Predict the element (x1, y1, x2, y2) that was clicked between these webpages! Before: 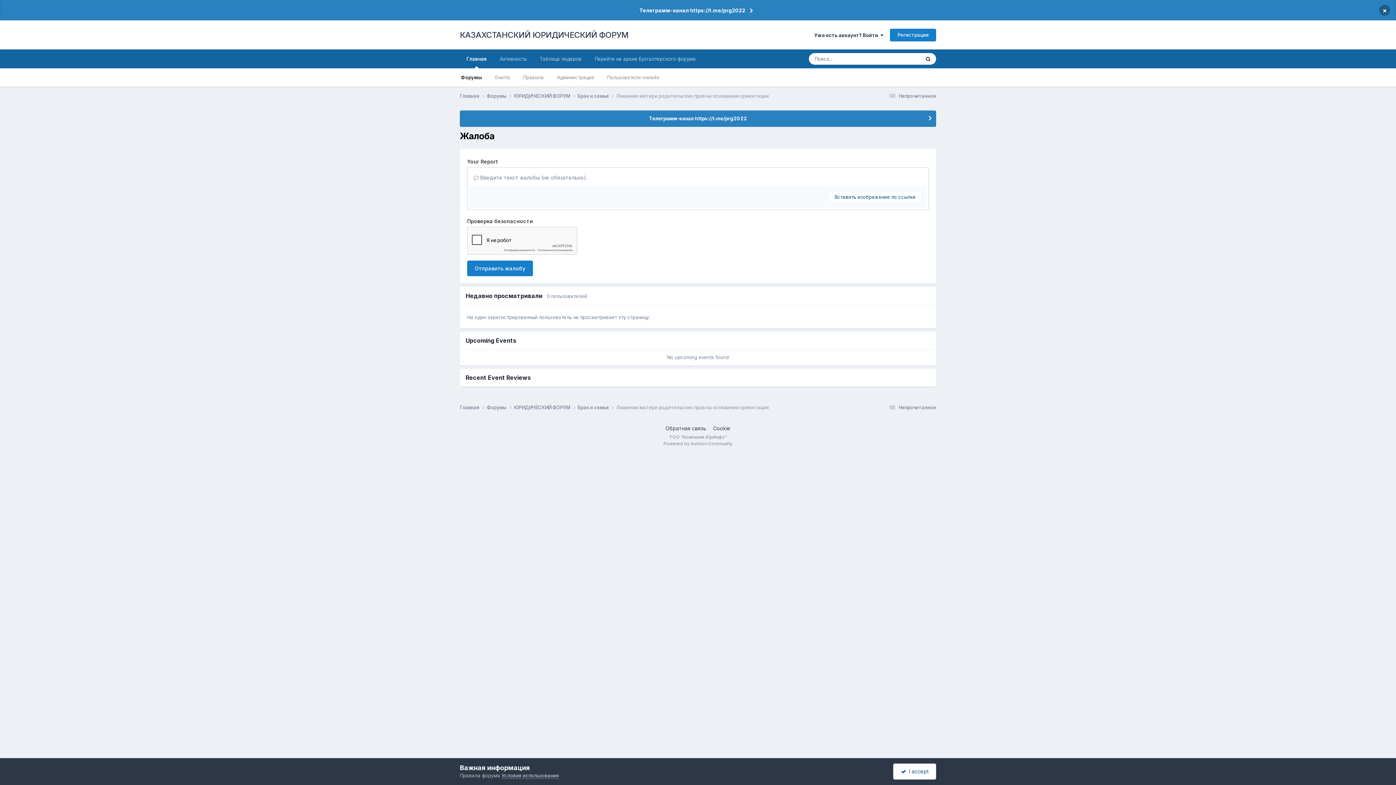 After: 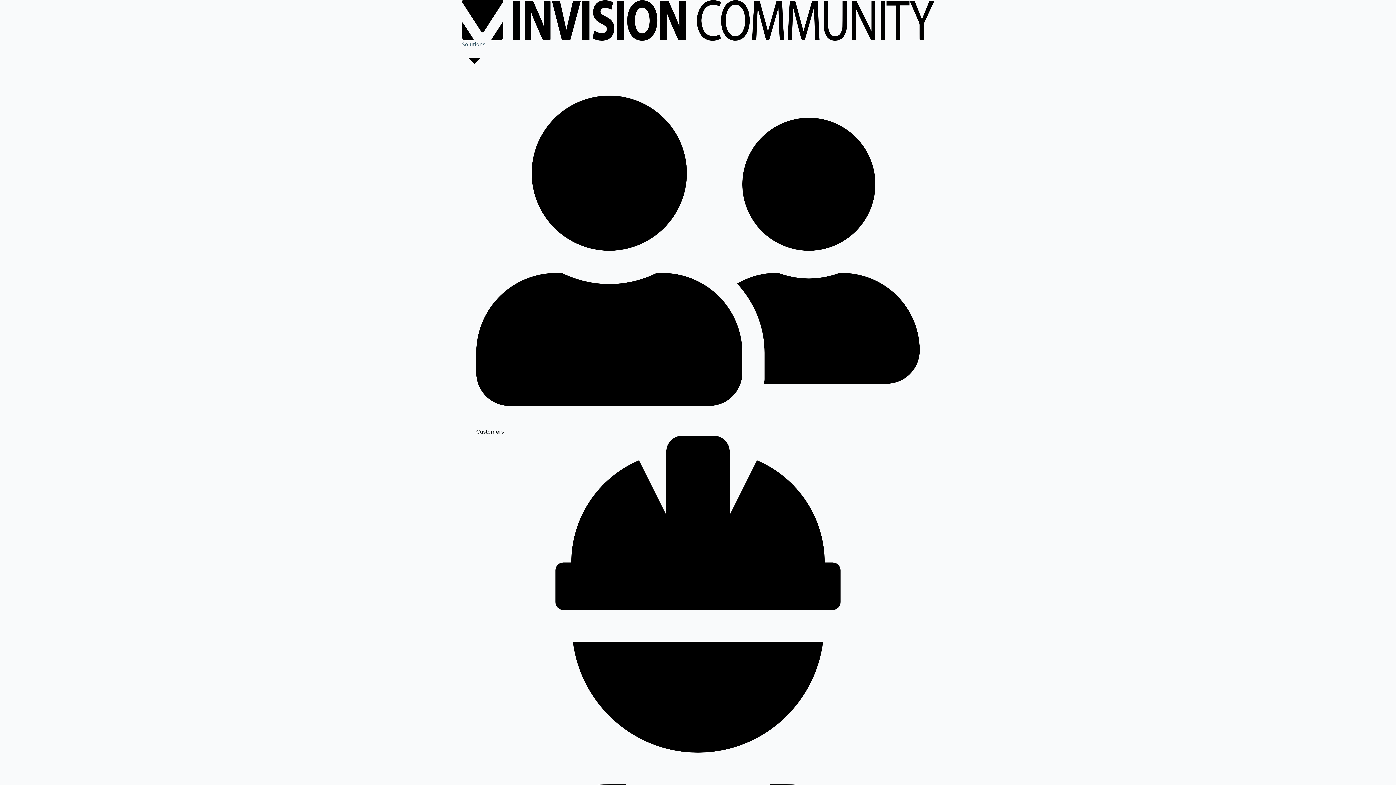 Action: bbox: (663, 440, 732, 446) label: Powered by Invision Community